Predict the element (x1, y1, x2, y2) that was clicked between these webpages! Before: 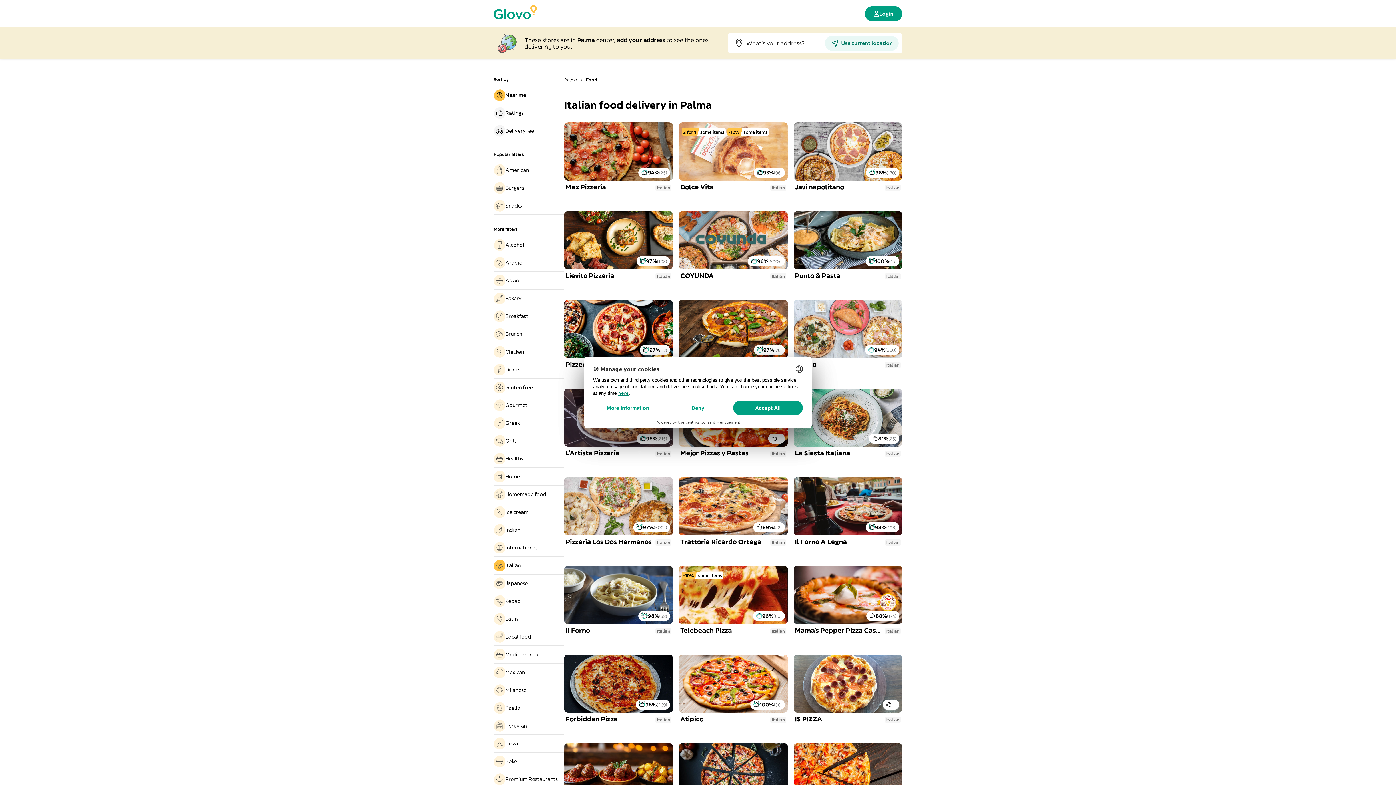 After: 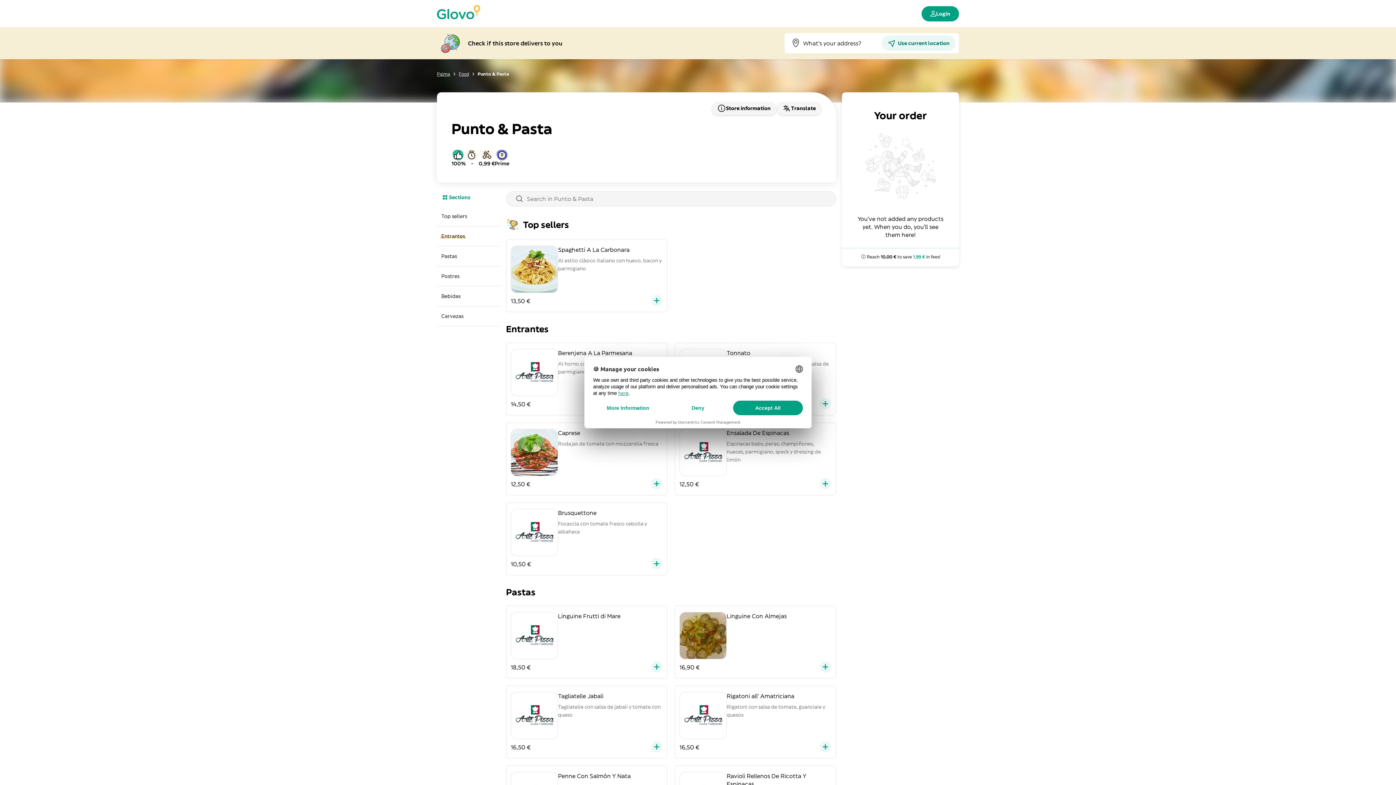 Action: label: 100%
(15)
Punto & Pasta
Italian bbox: (793, 211, 902, 291)